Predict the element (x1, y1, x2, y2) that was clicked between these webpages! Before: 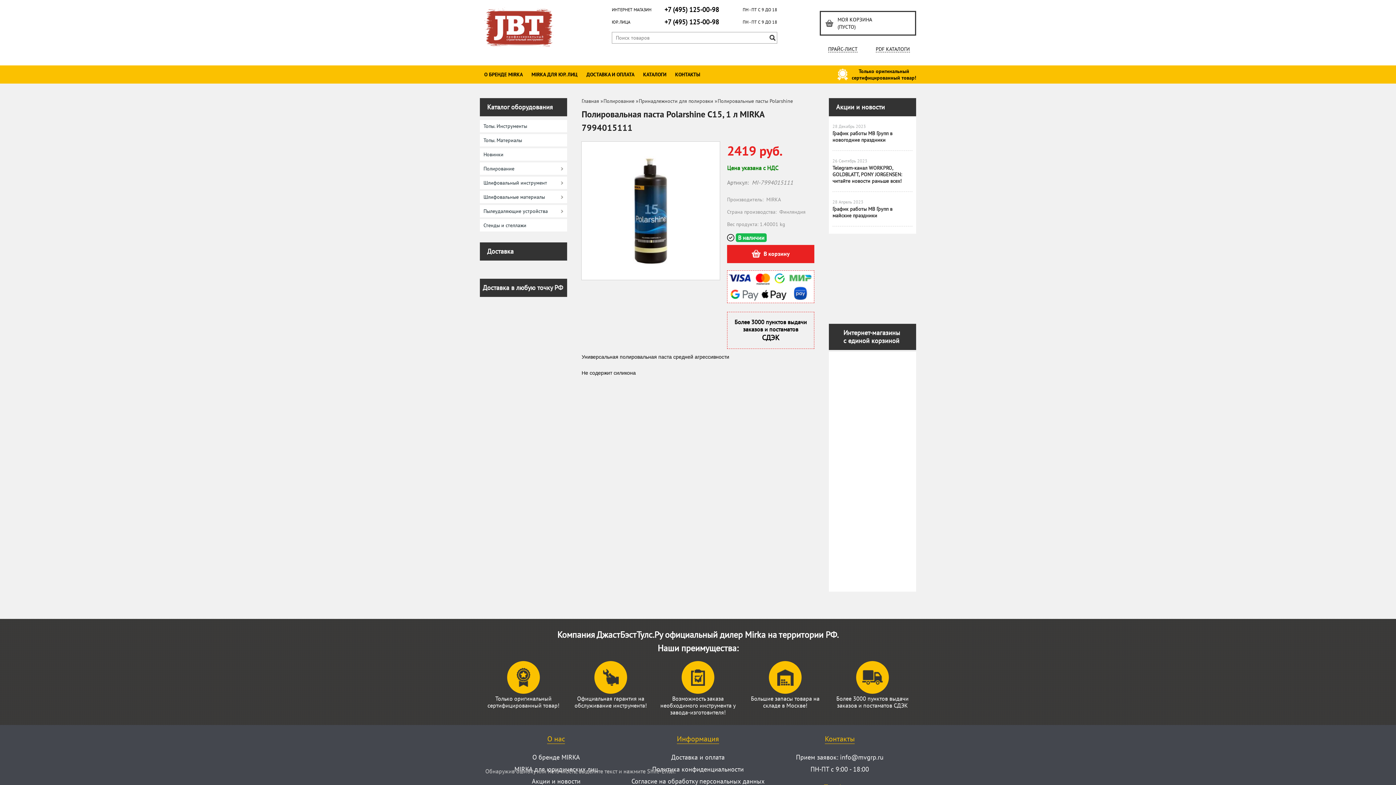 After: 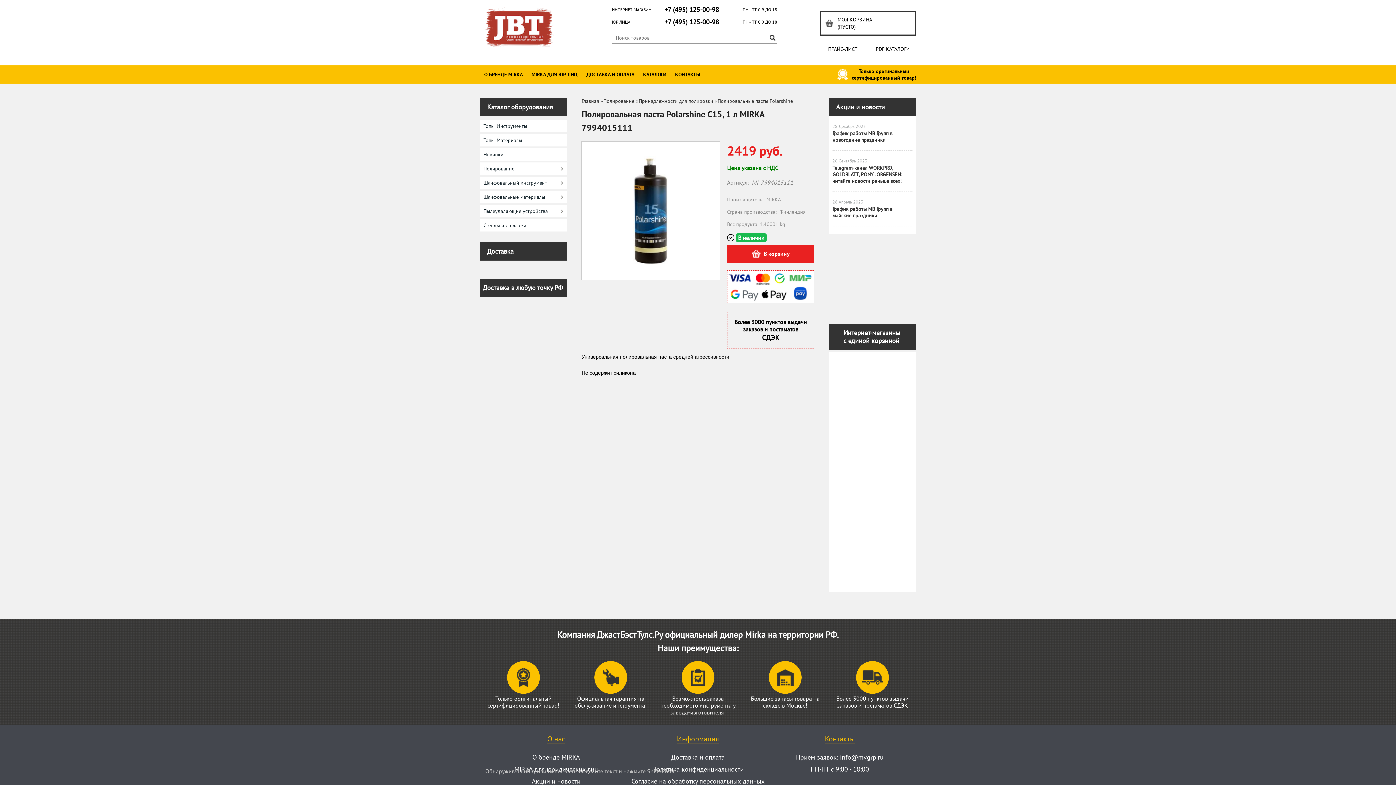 Action: bbox: (894, 537, 894, 544)